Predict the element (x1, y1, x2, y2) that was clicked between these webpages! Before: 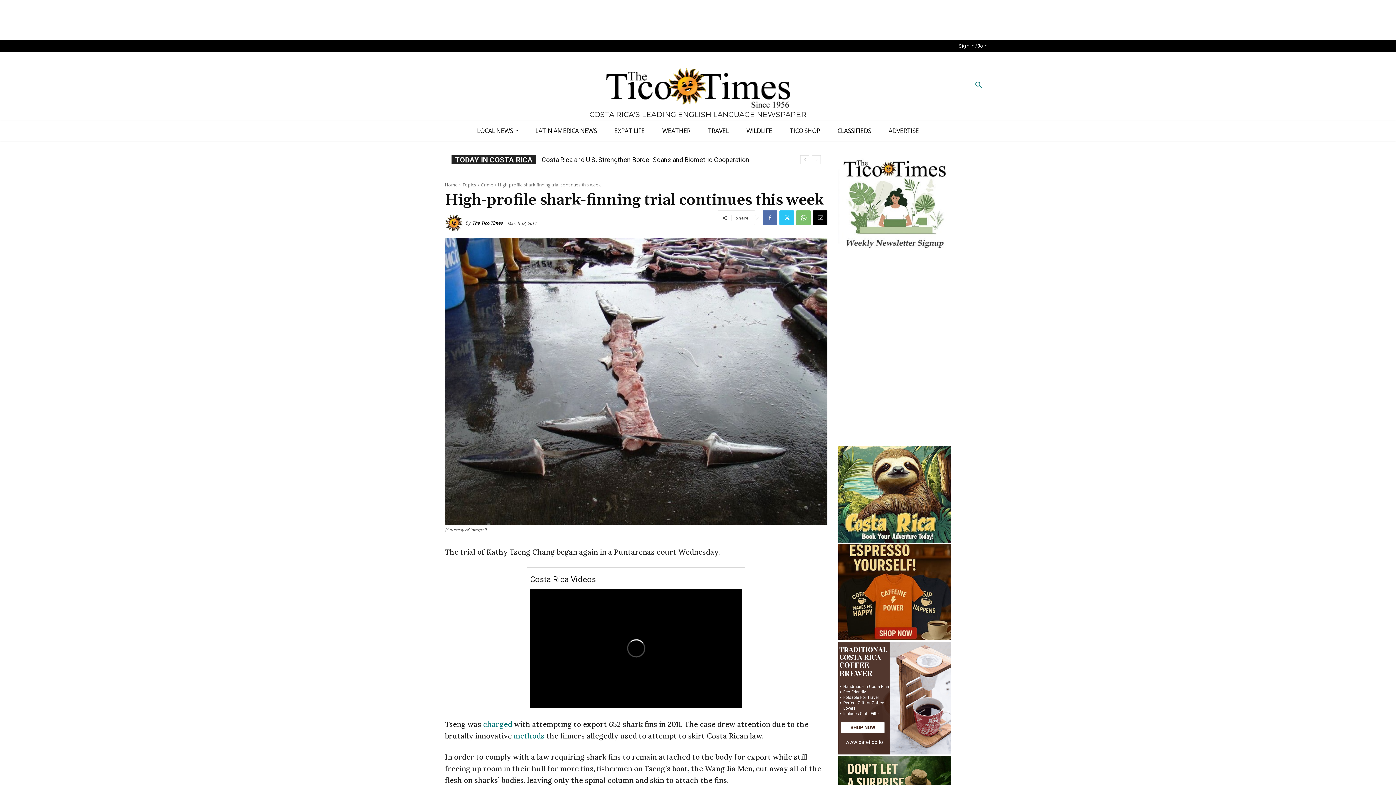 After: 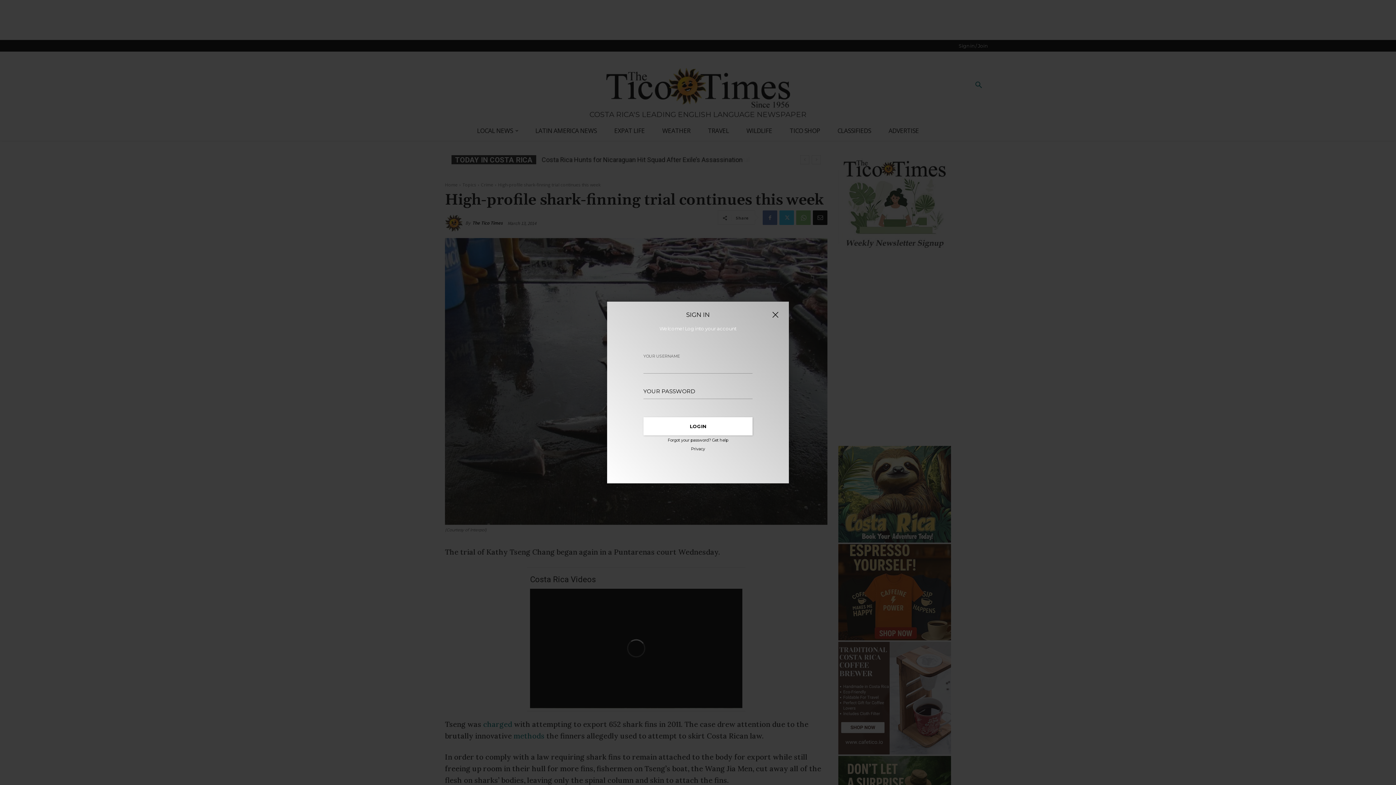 Action: bbox: (958, 41, 987, 49) label: Sign in / Join